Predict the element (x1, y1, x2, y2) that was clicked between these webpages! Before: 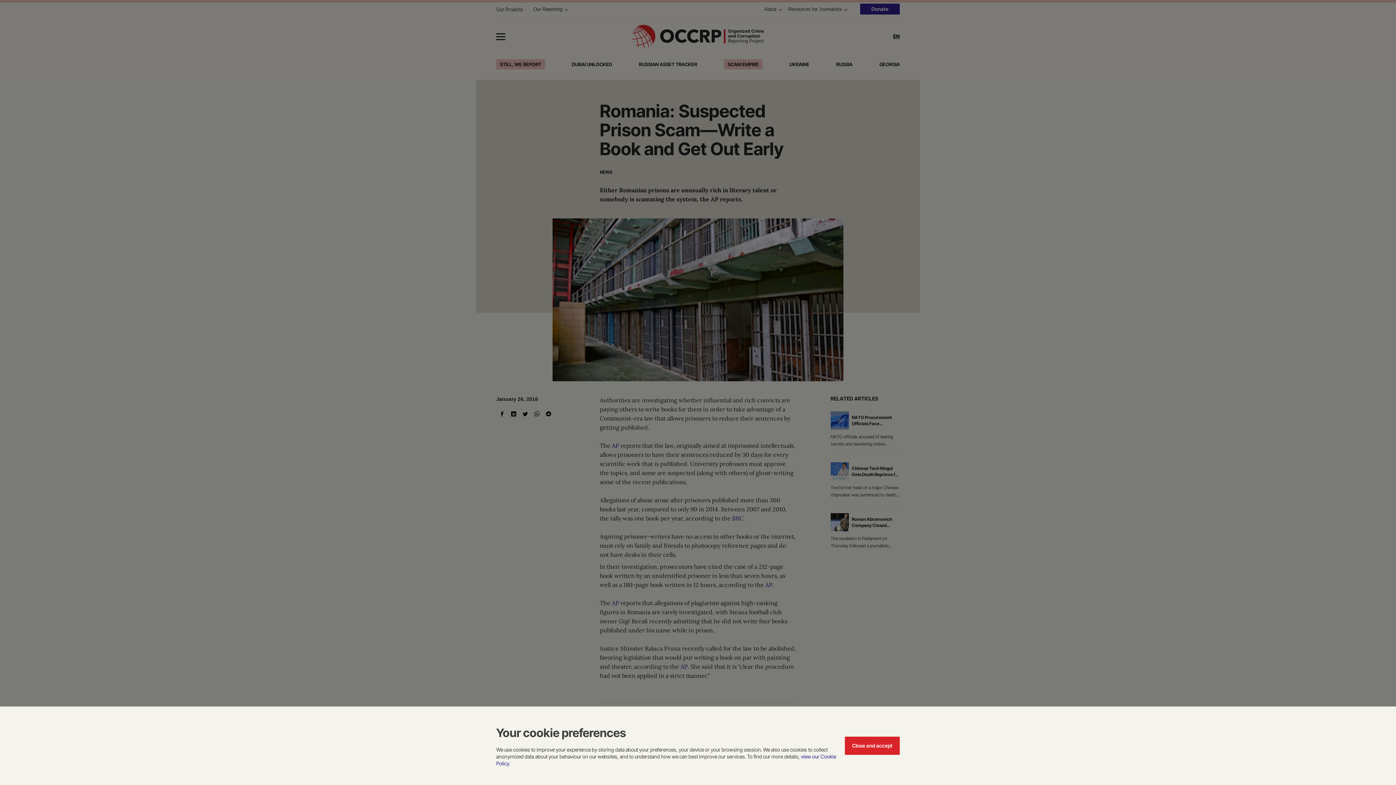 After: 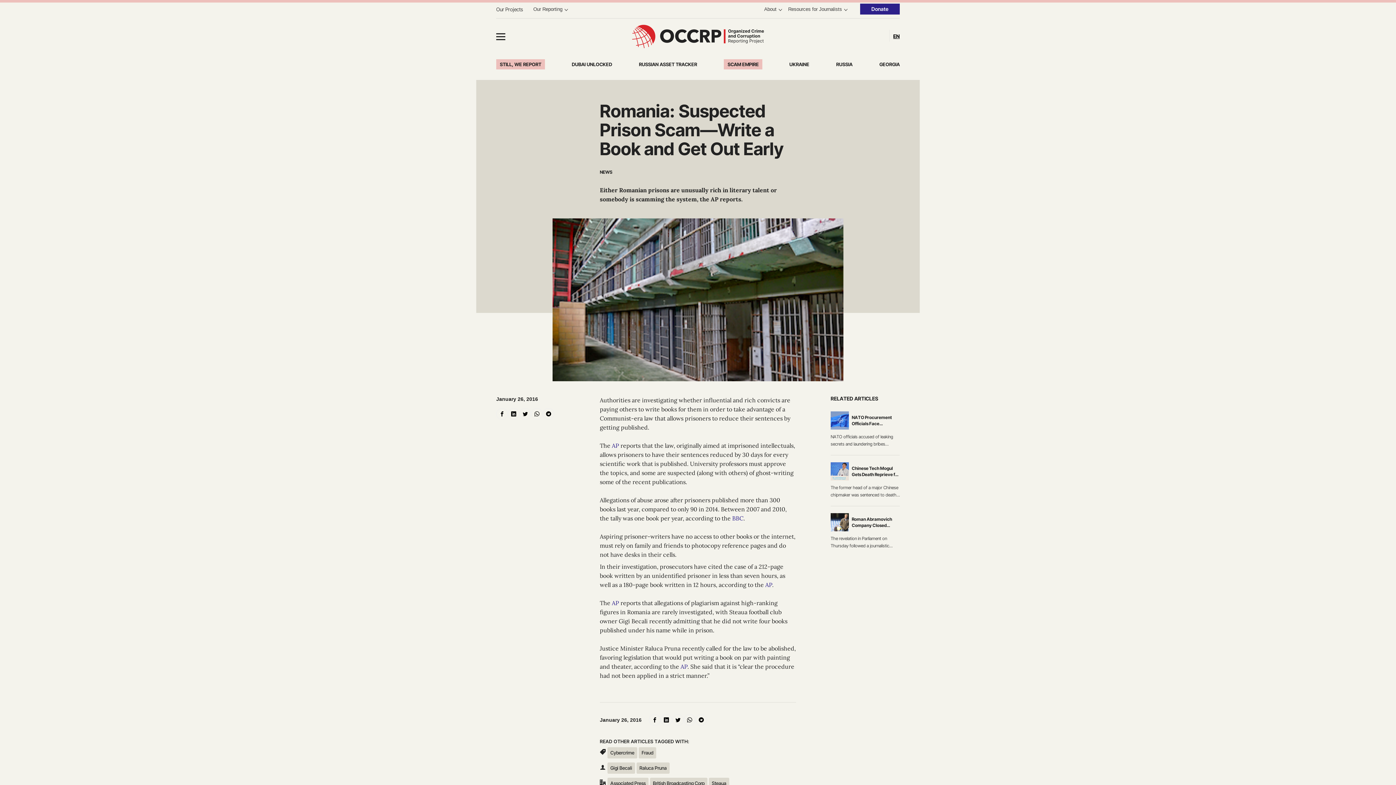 Action: bbox: (845, 737, 900, 755) label: Close and accept